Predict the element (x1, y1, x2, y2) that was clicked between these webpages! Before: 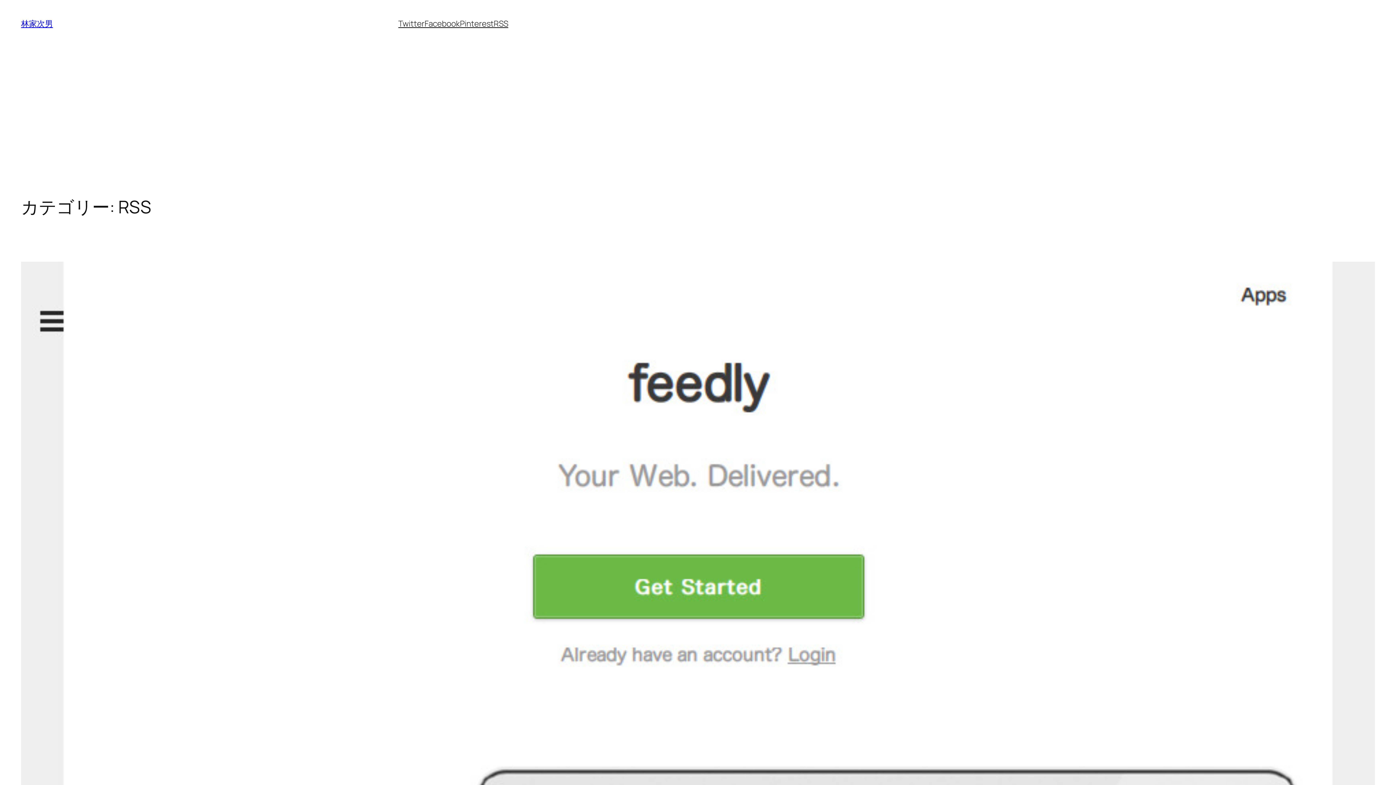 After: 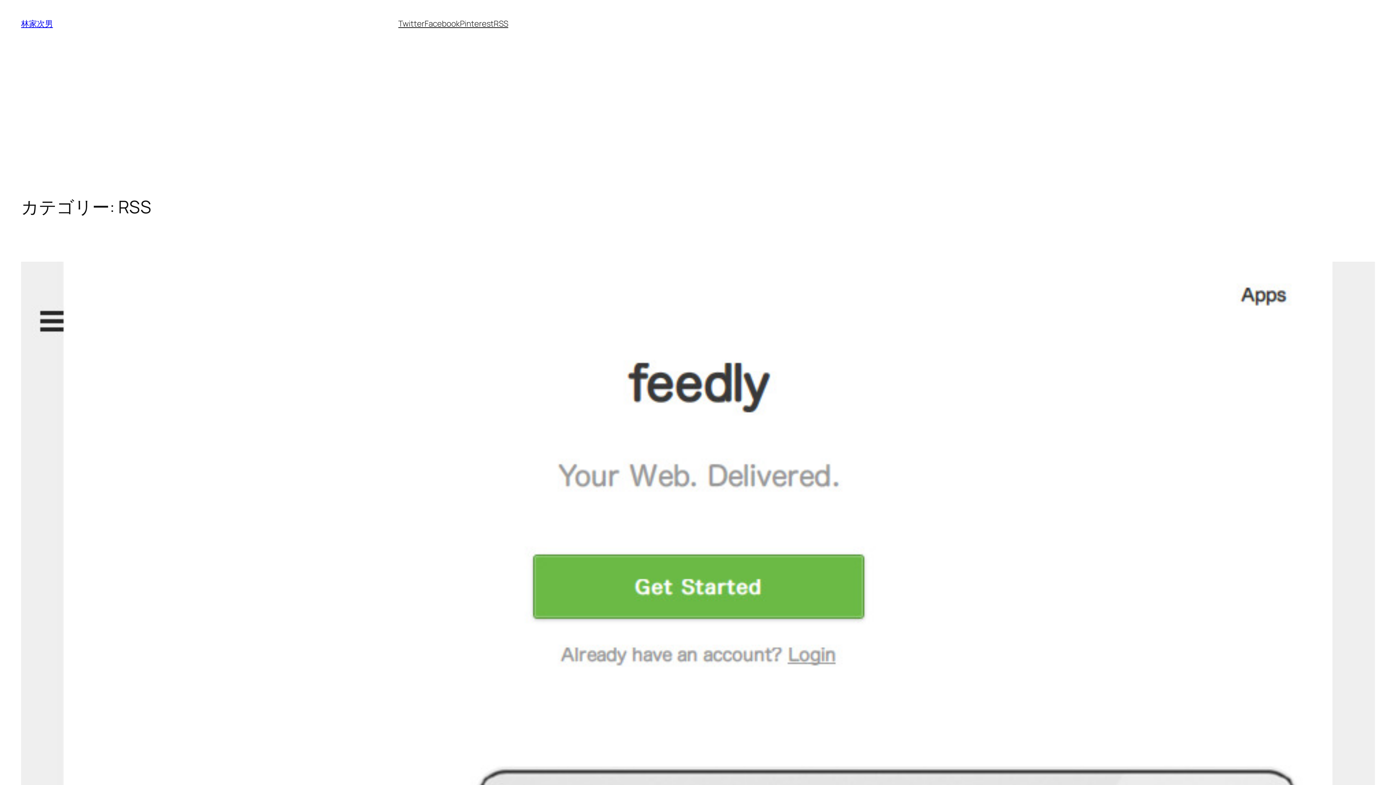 Action: label: RSS bbox: (493, 18, 508, 29)